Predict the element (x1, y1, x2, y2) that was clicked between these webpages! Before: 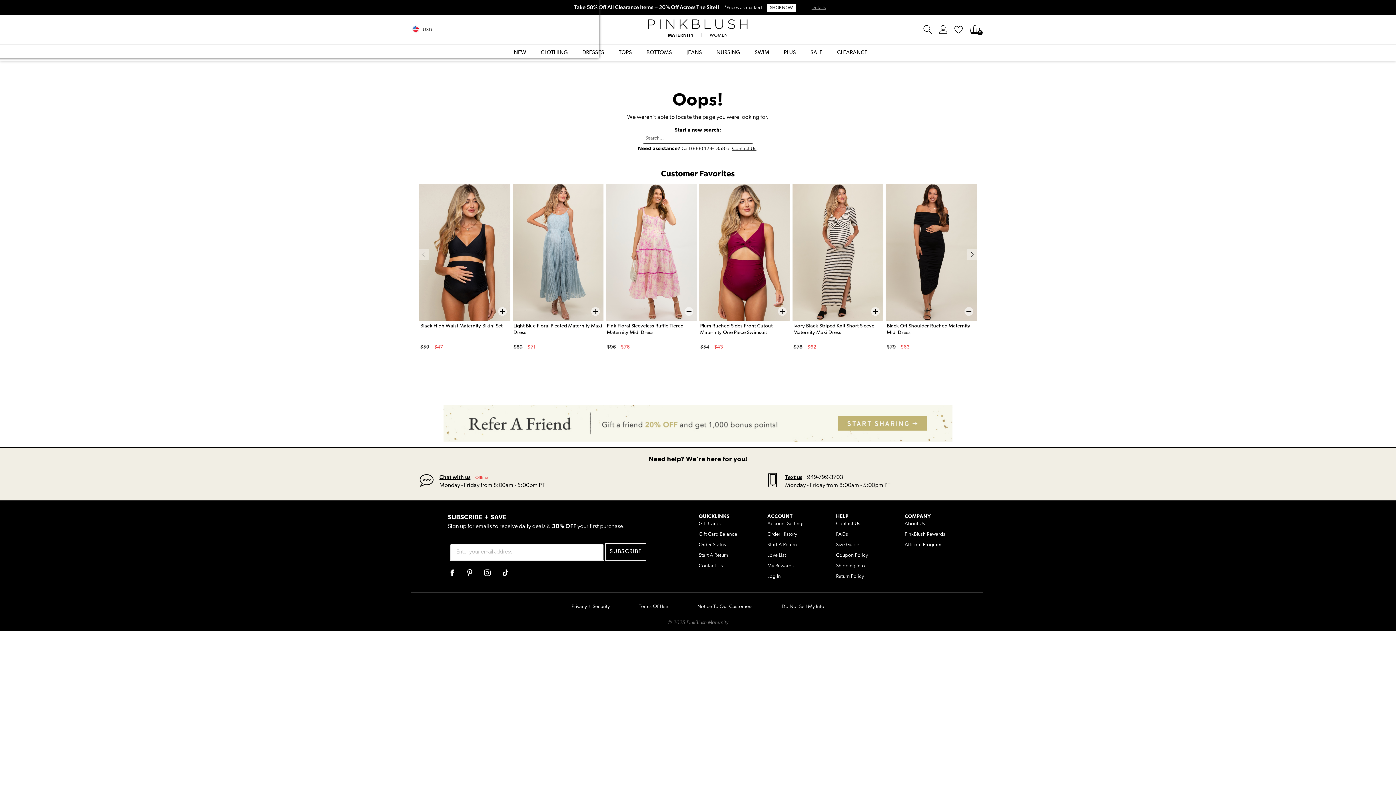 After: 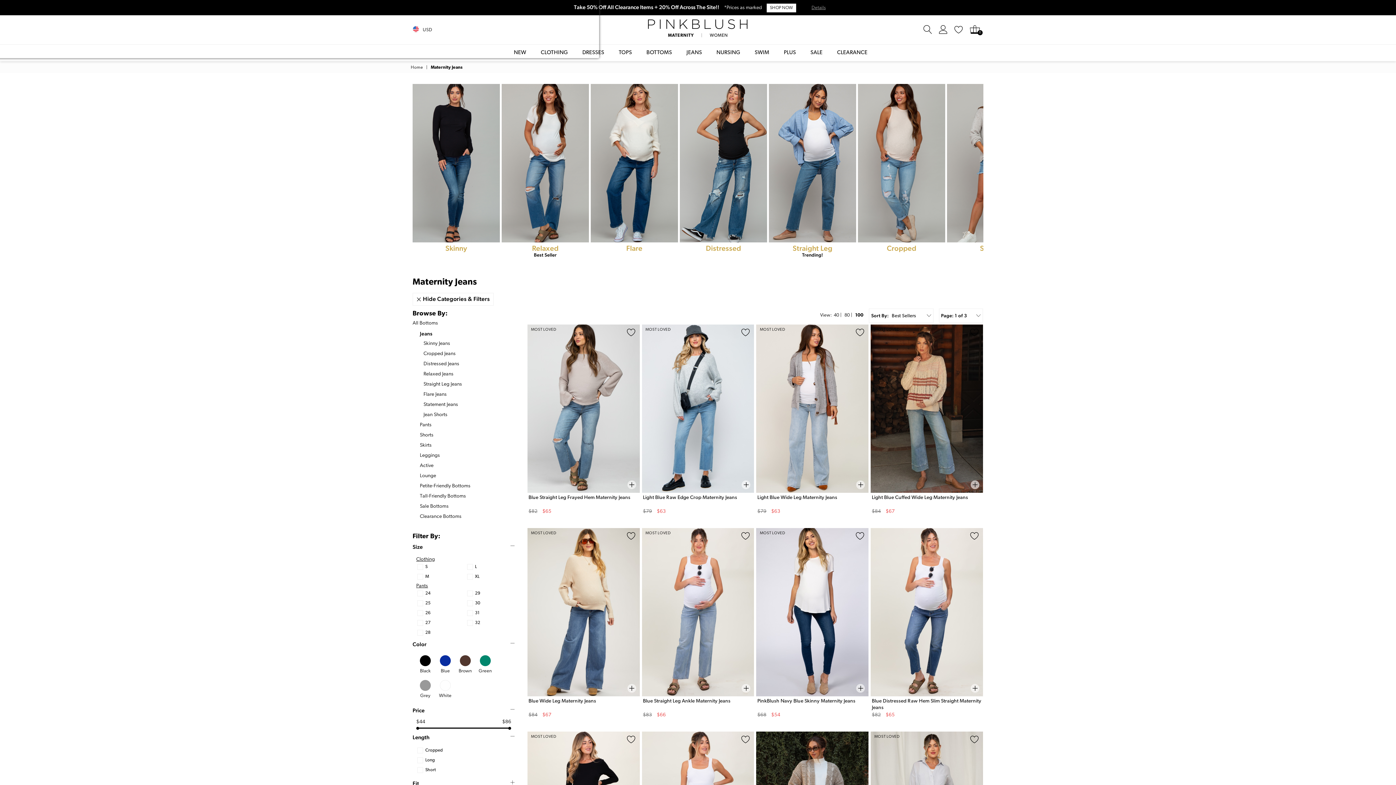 Action: bbox: (686, 44, 702, 61) label: JEANS